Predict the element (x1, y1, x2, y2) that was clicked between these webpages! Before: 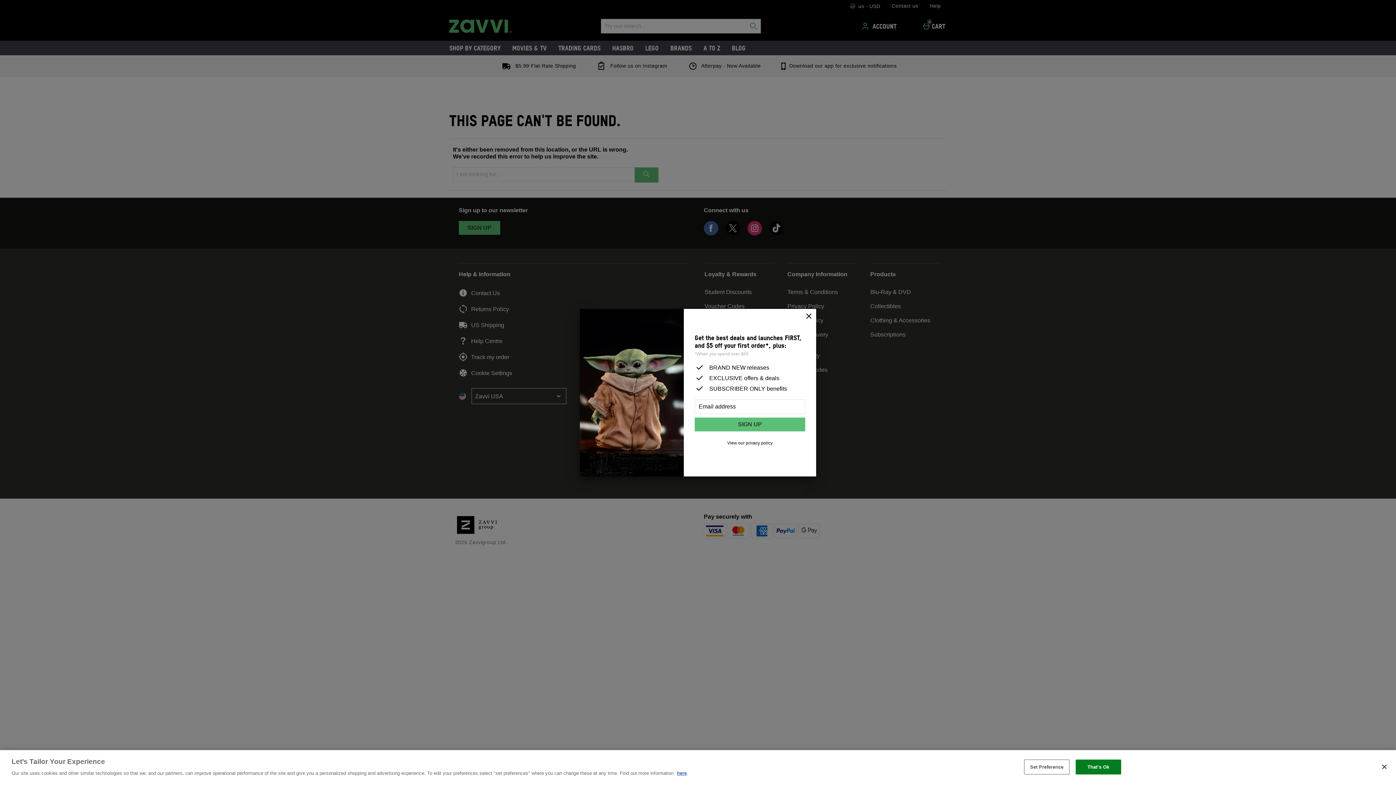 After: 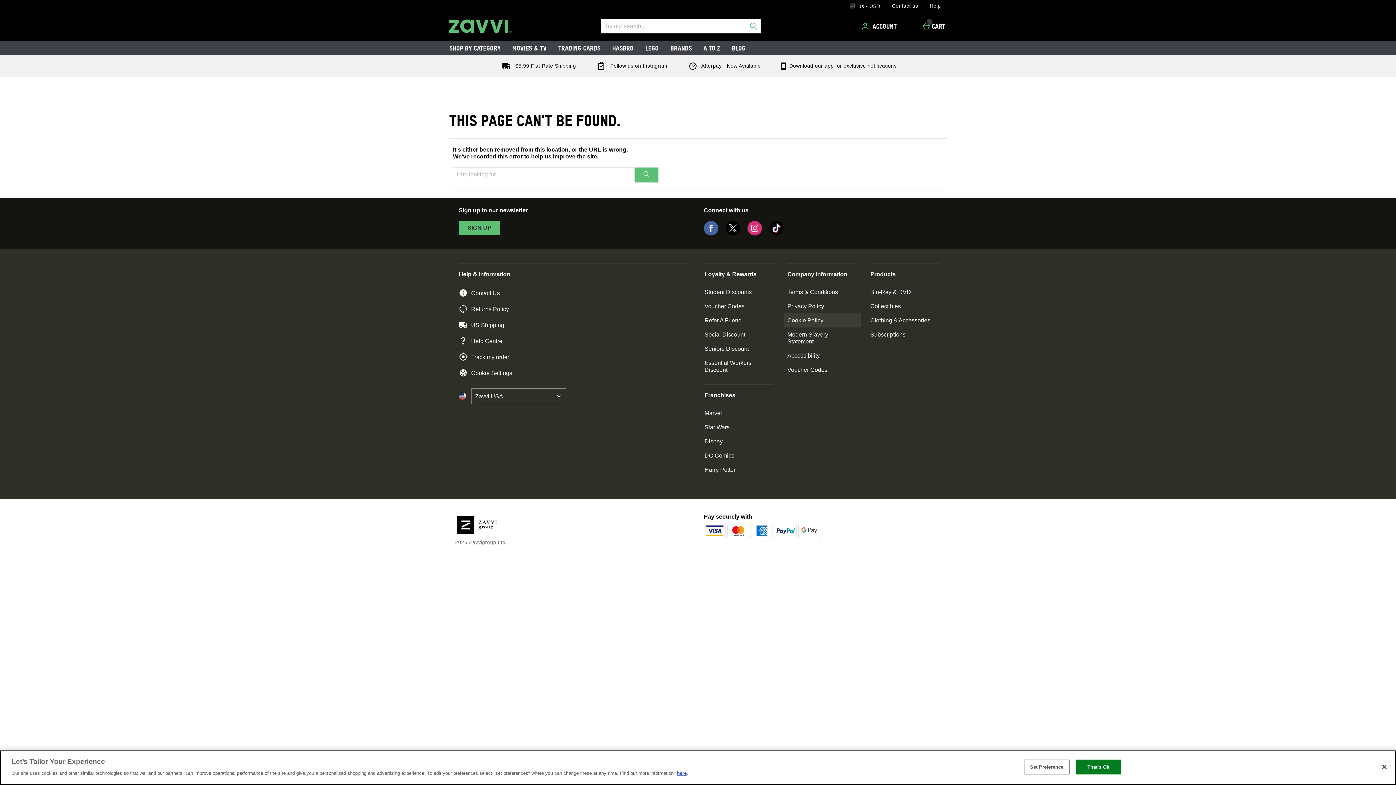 Action: bbox: (801, 308, 816, 324) label: Close